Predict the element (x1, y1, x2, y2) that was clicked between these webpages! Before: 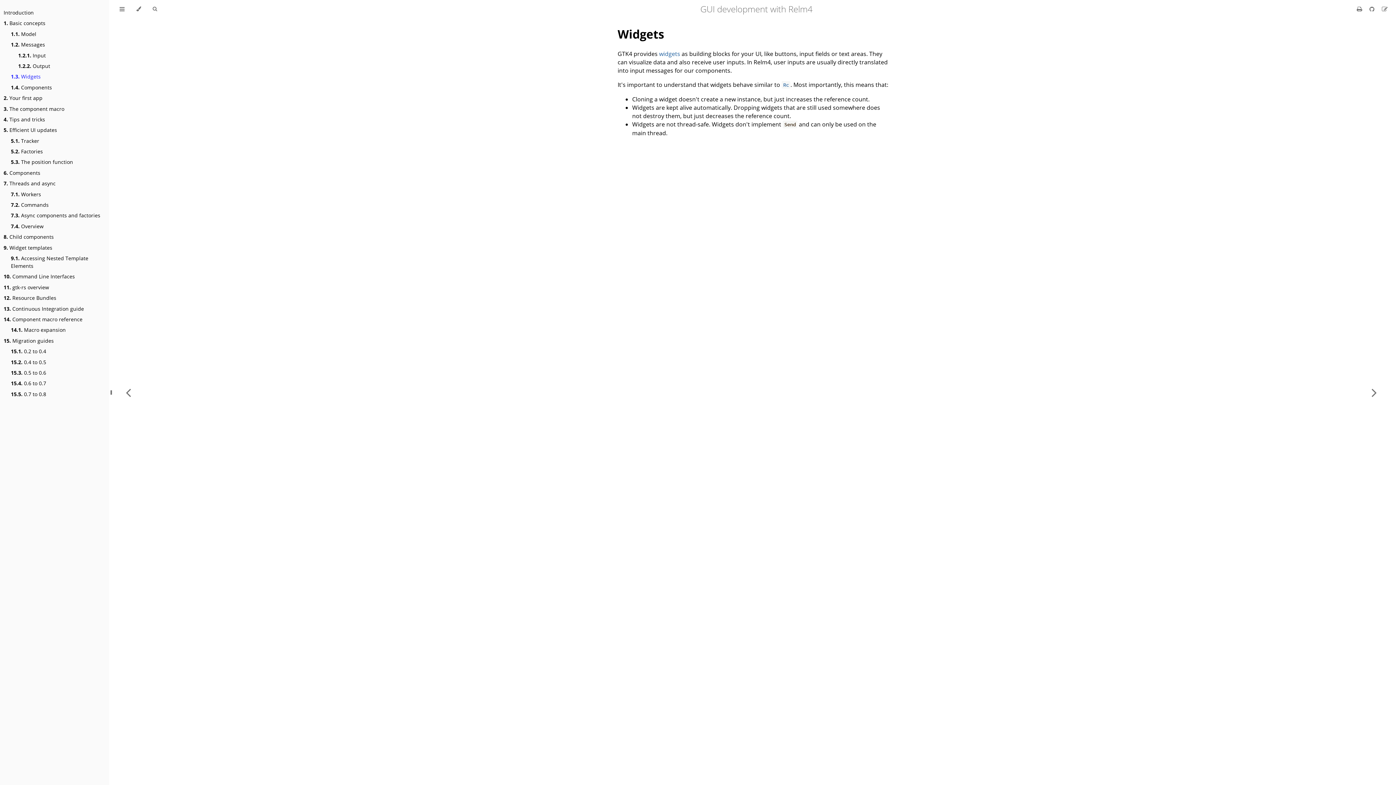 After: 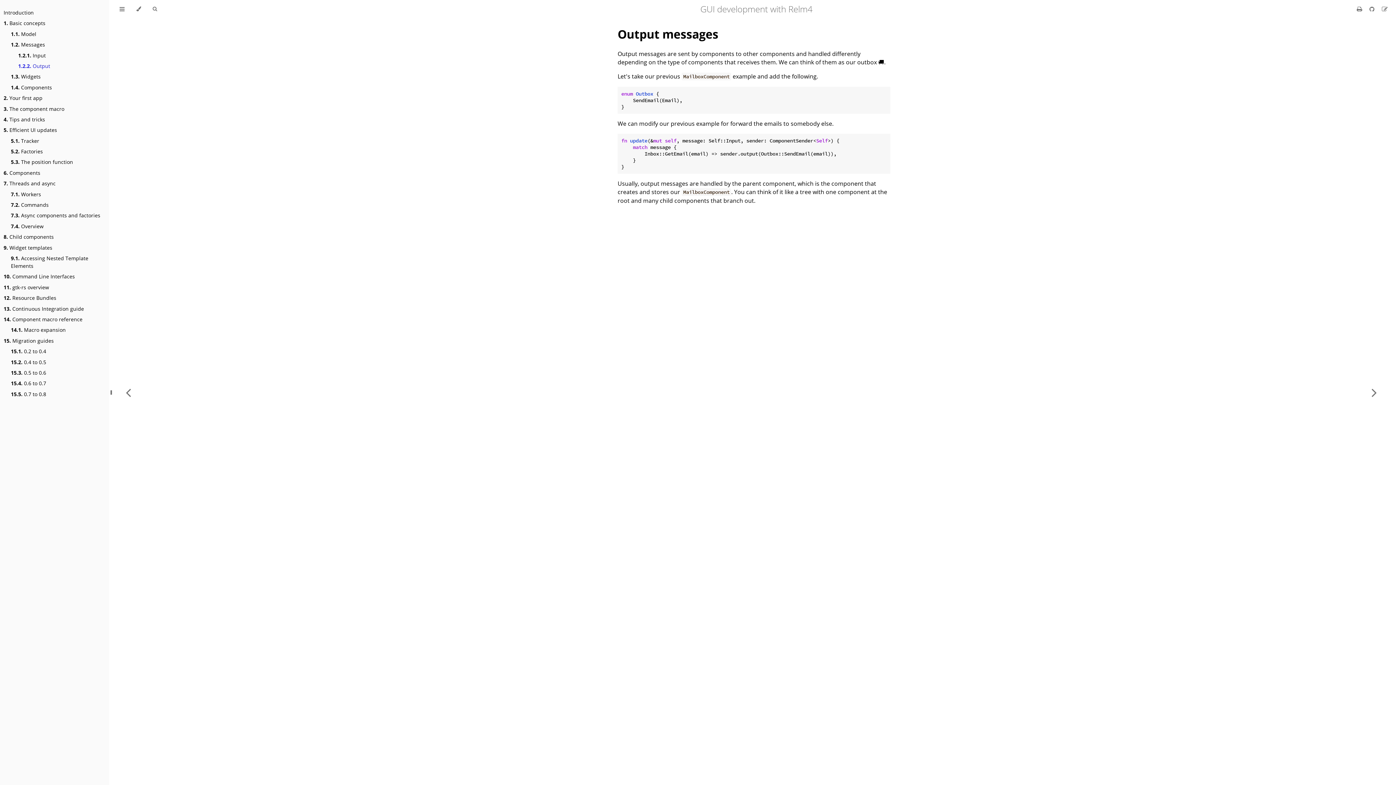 Action: label: 1.2.2. Output bbox: (18, 62, 50, 69)